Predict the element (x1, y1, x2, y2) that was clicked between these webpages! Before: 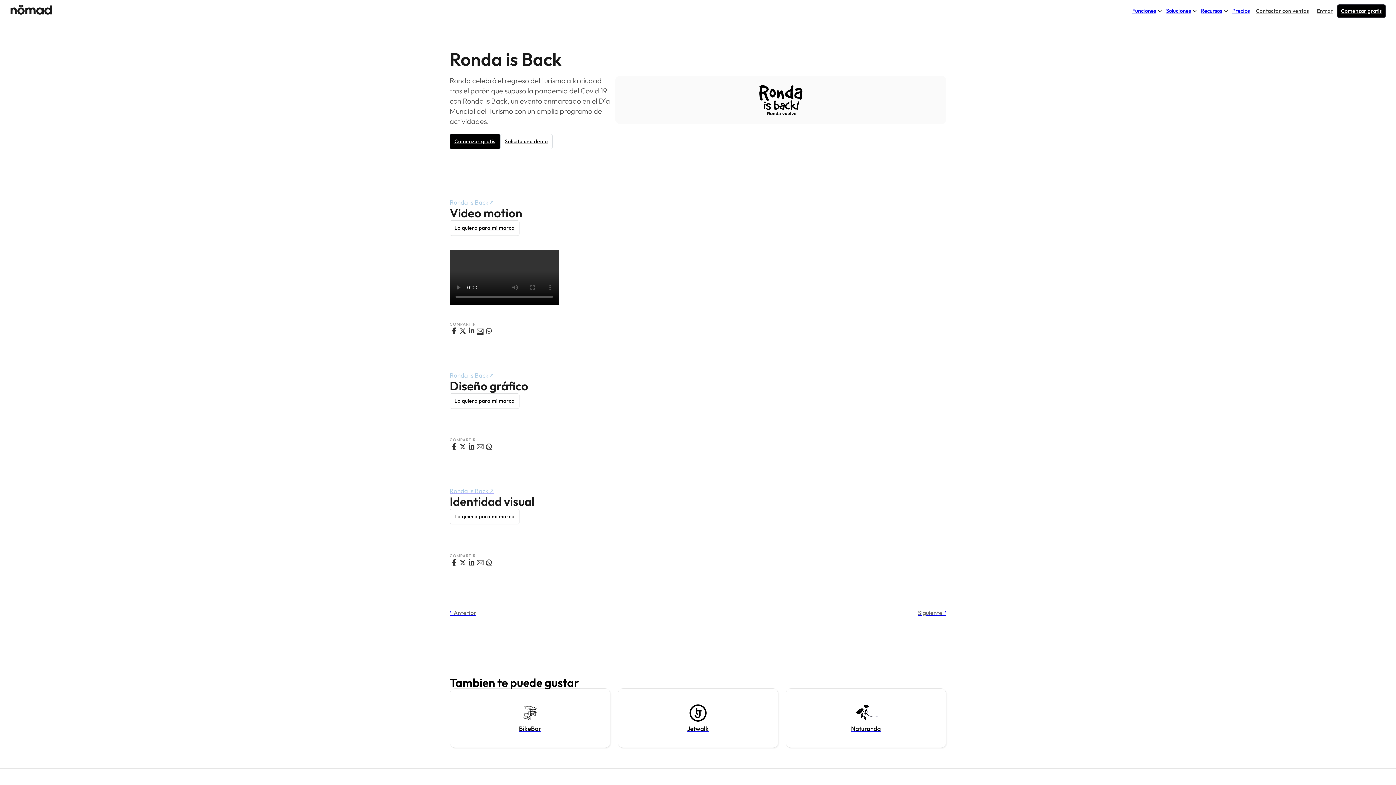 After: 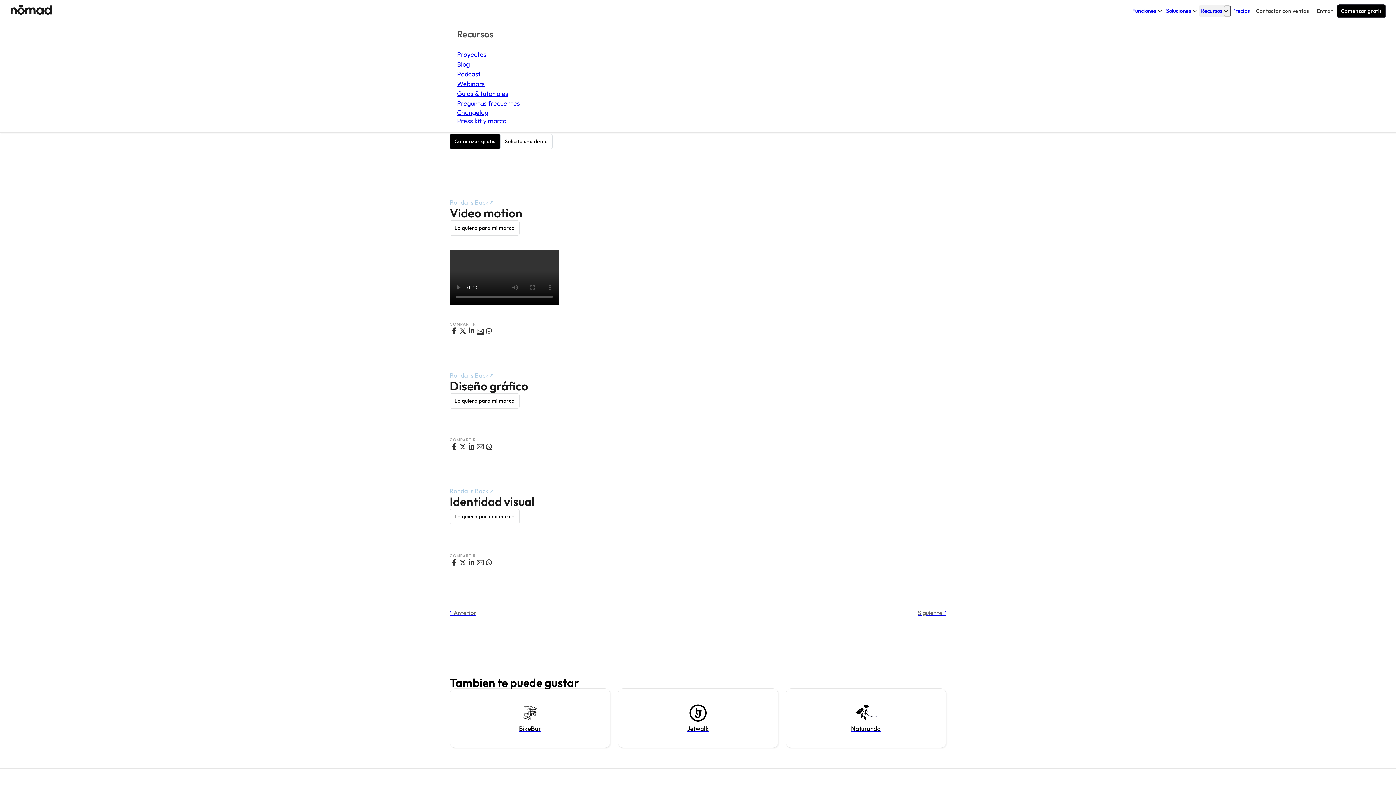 Action: label: Alternar desplegable bbox: (1224, 6, 1230, 15)